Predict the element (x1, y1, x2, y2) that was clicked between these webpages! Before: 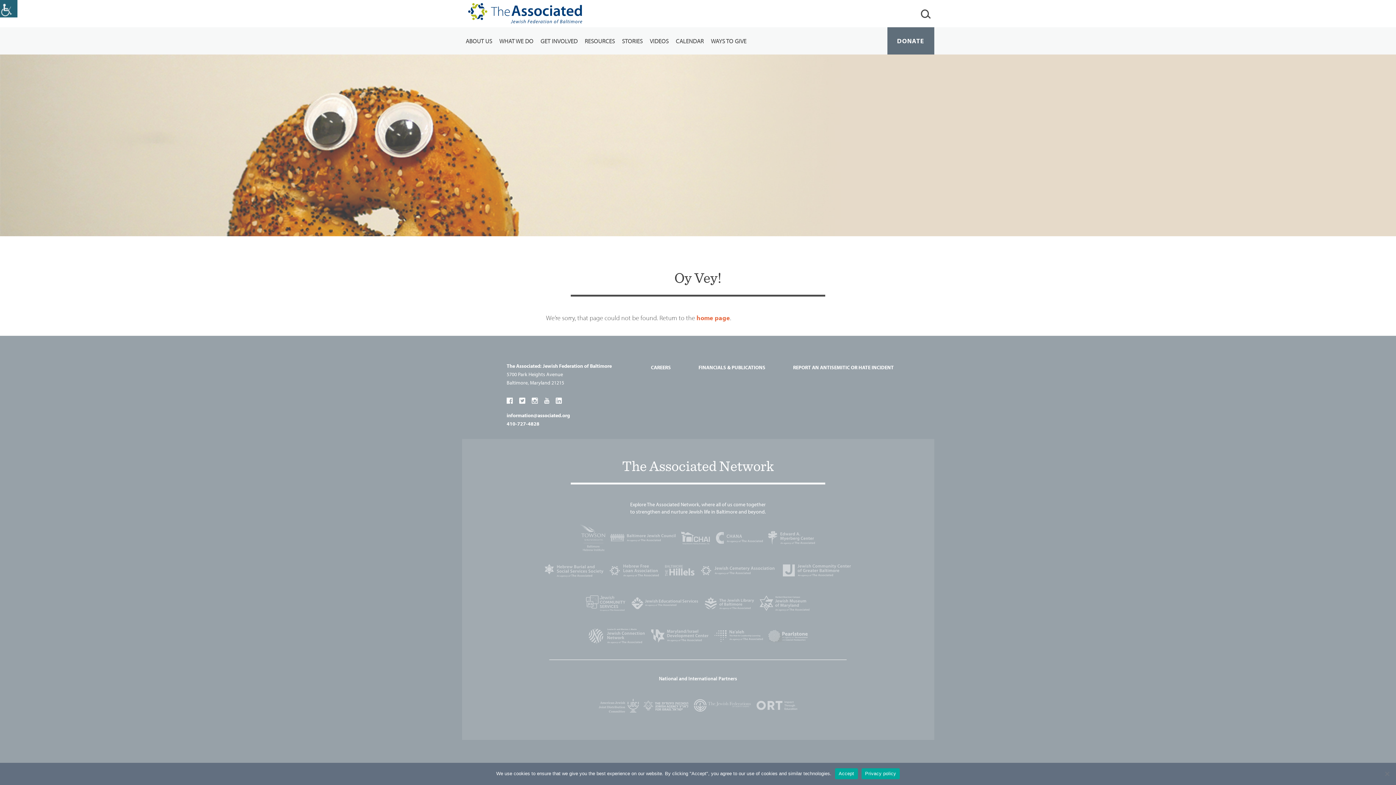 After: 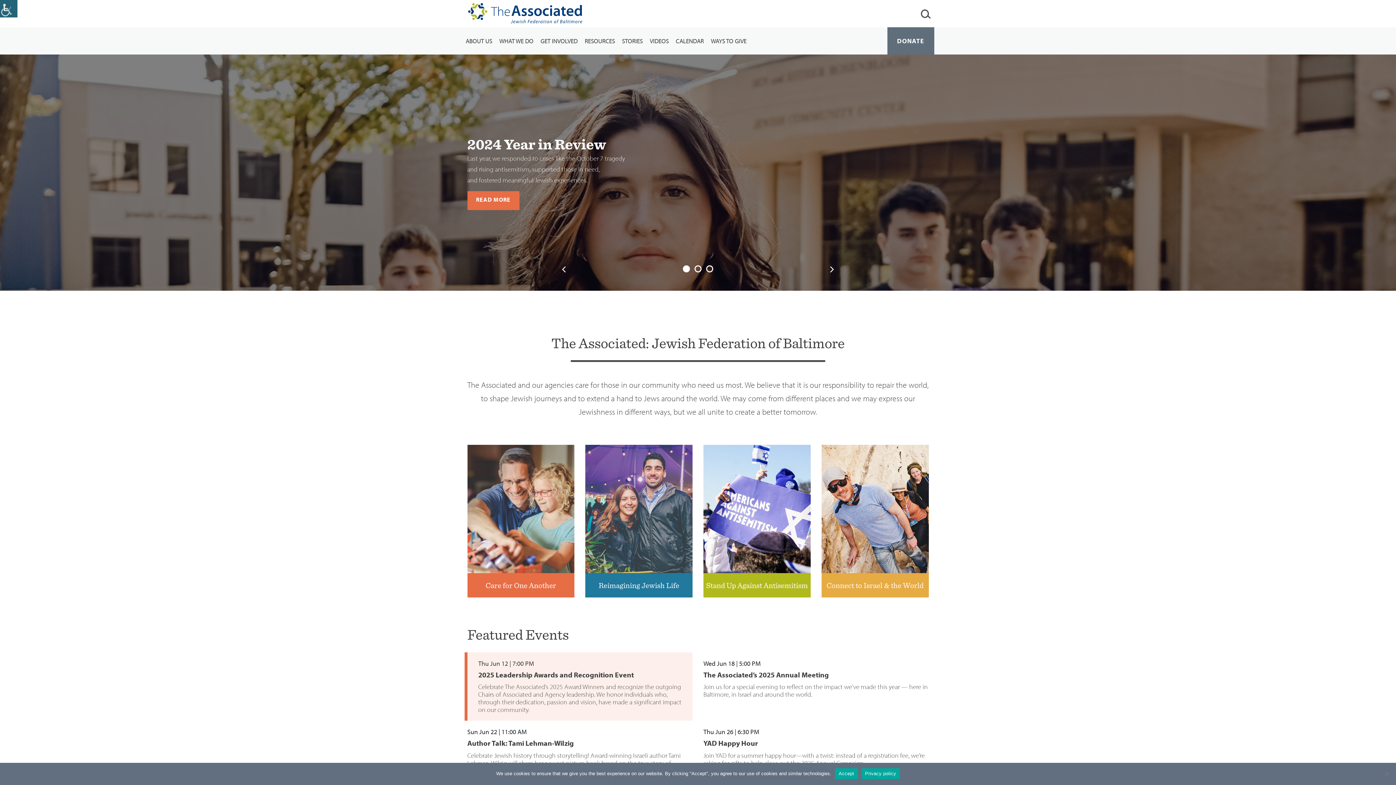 Action: bbox: (467, 8, 584, 17)